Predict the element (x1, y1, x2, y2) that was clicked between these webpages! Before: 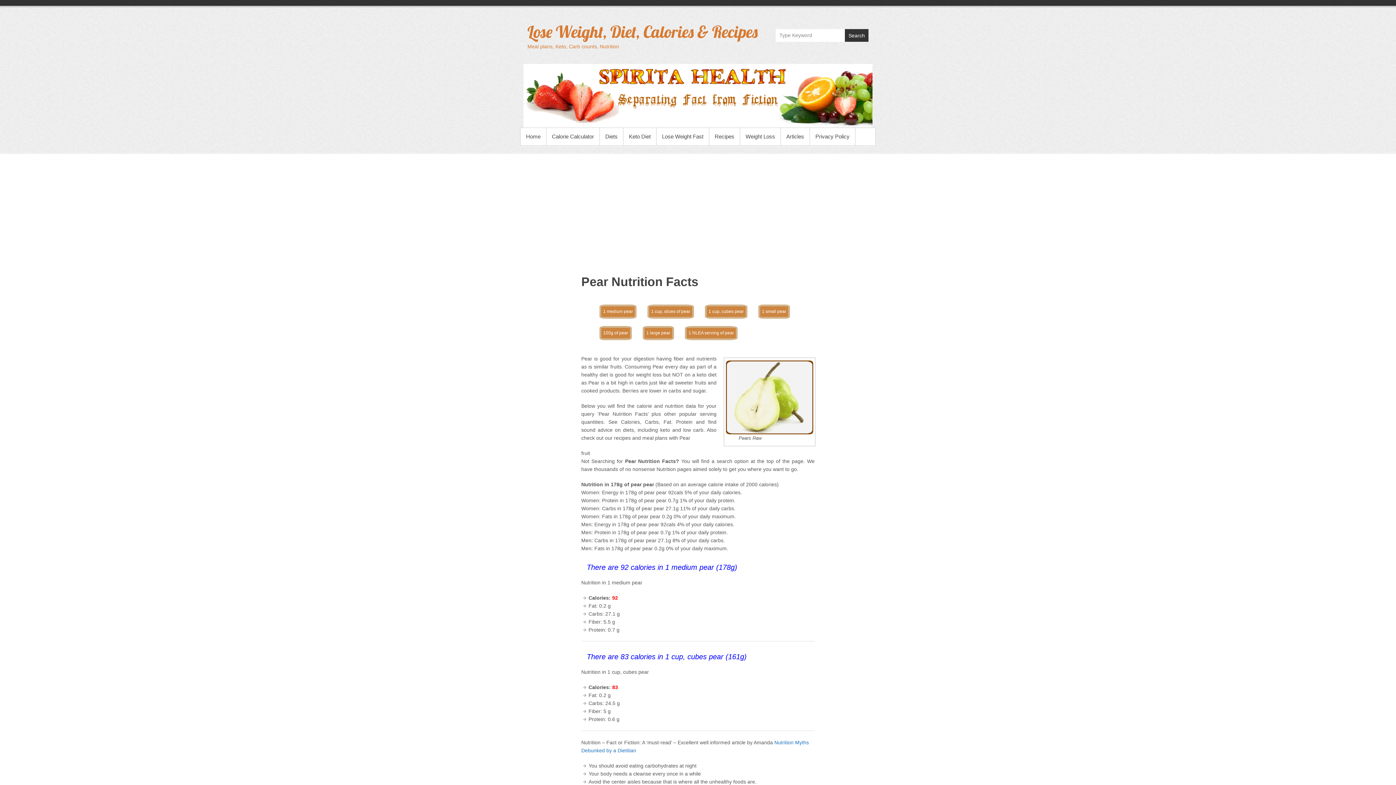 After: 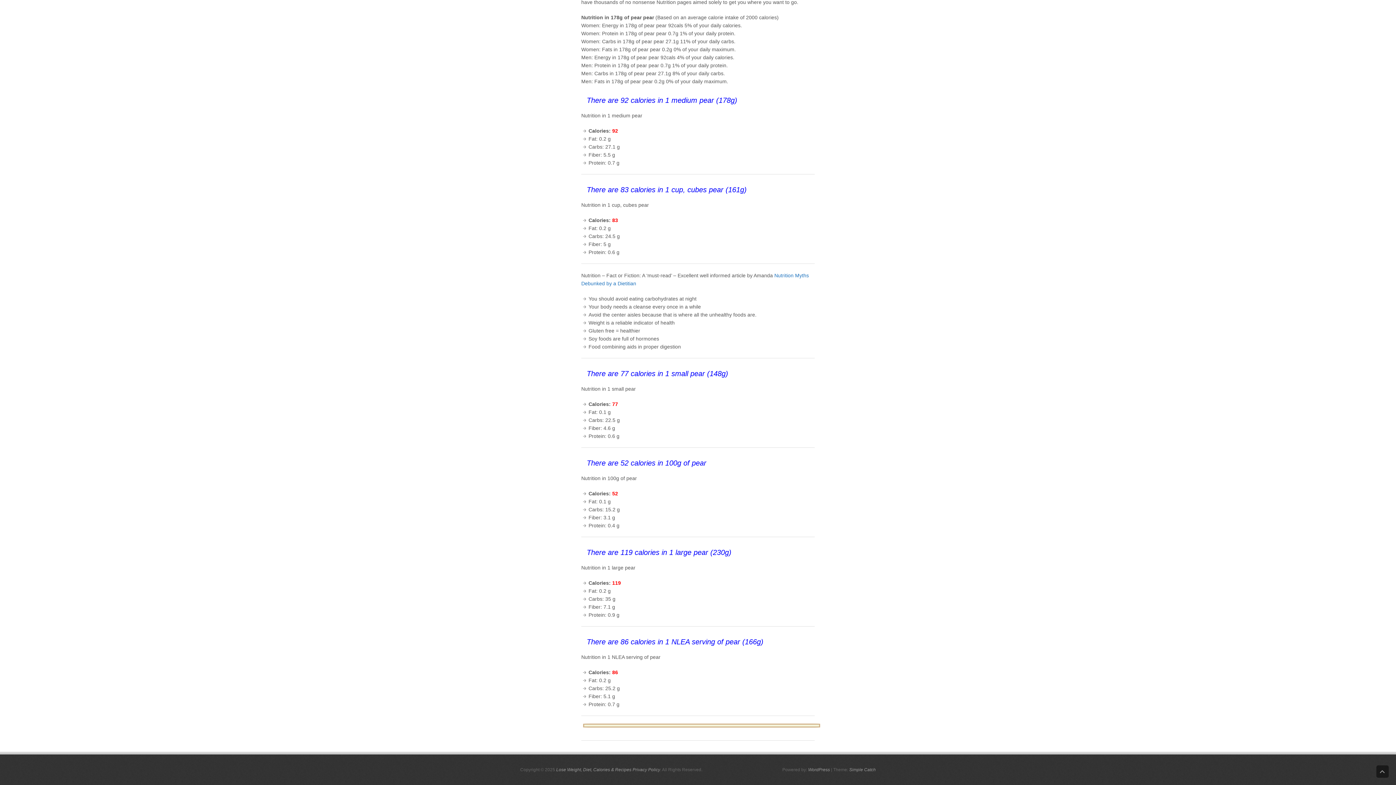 Action: bbox: (599, 304, 636, 318) label: 1 medium pear